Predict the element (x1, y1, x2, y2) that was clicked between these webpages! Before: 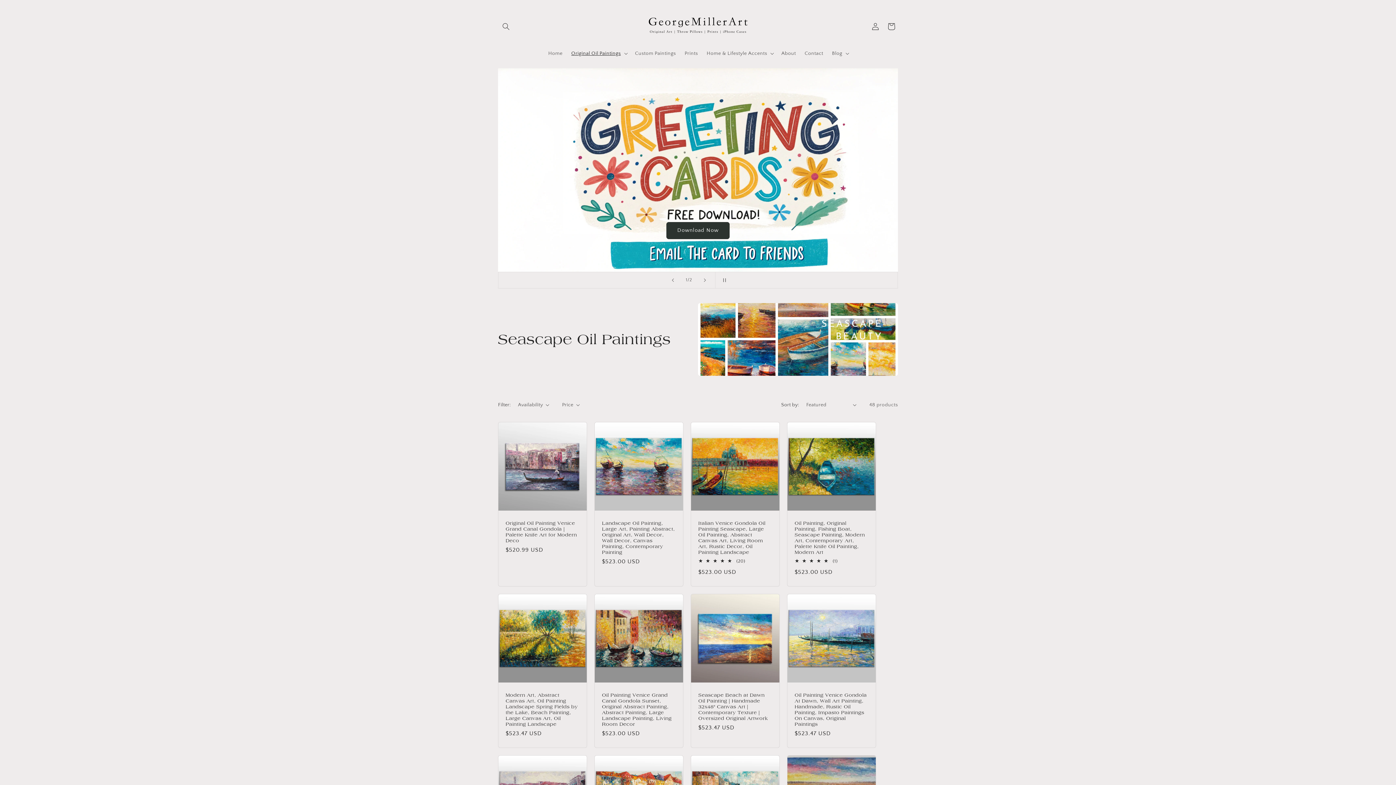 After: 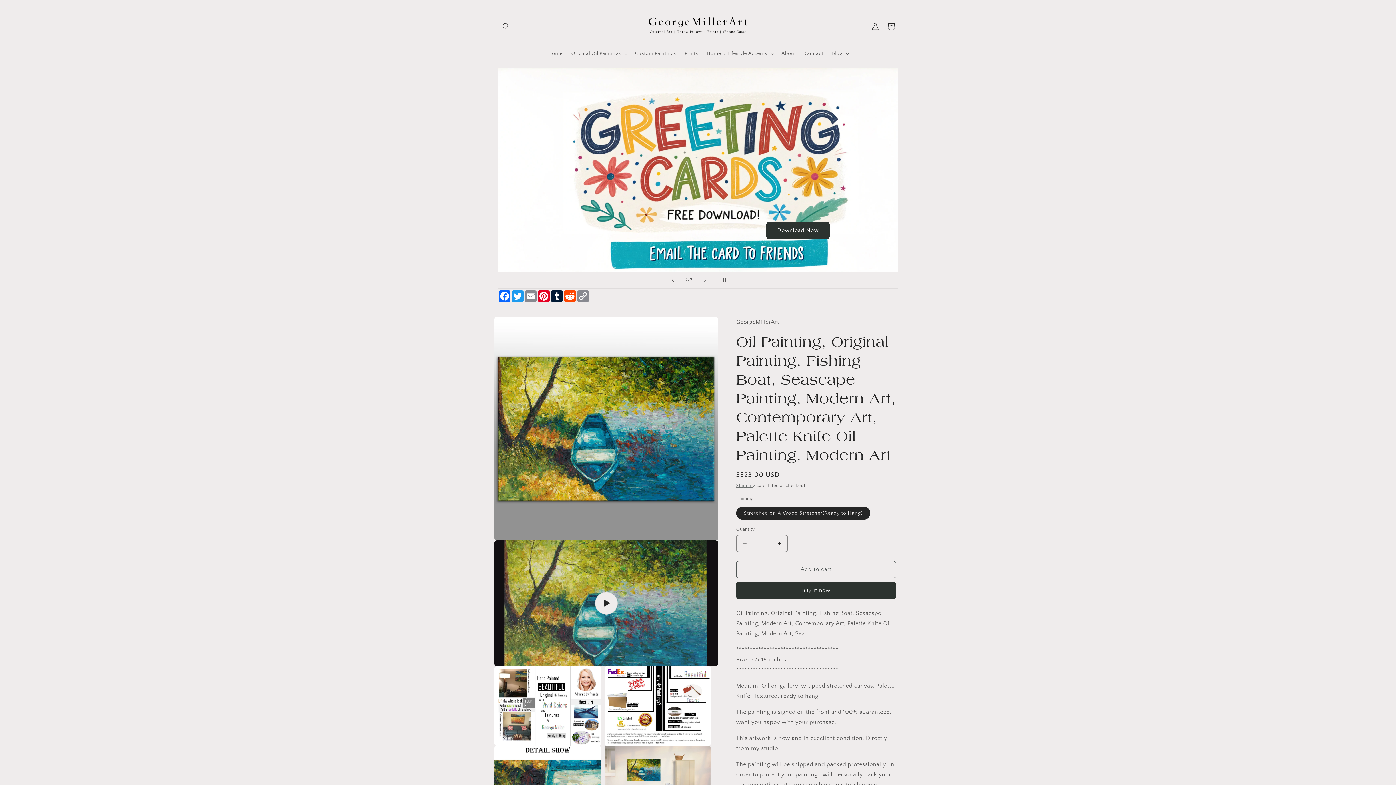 Action: bbox: (794, 520, 868, 555) label: Oil Painting, Original Painting, Fishing Boat, Seascape Painting, Modern Art, Contemporary Art, Palette Knife Oil Painting, Modern Art